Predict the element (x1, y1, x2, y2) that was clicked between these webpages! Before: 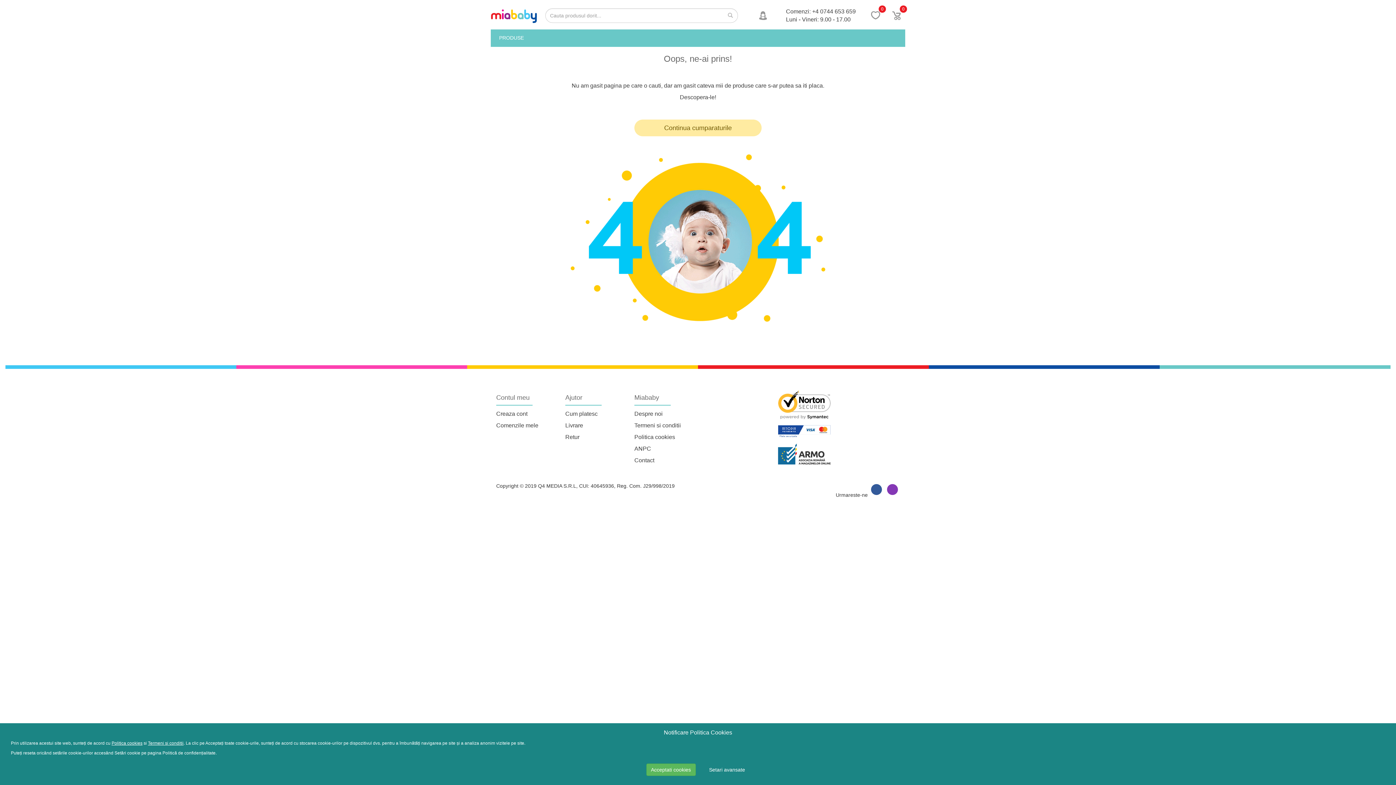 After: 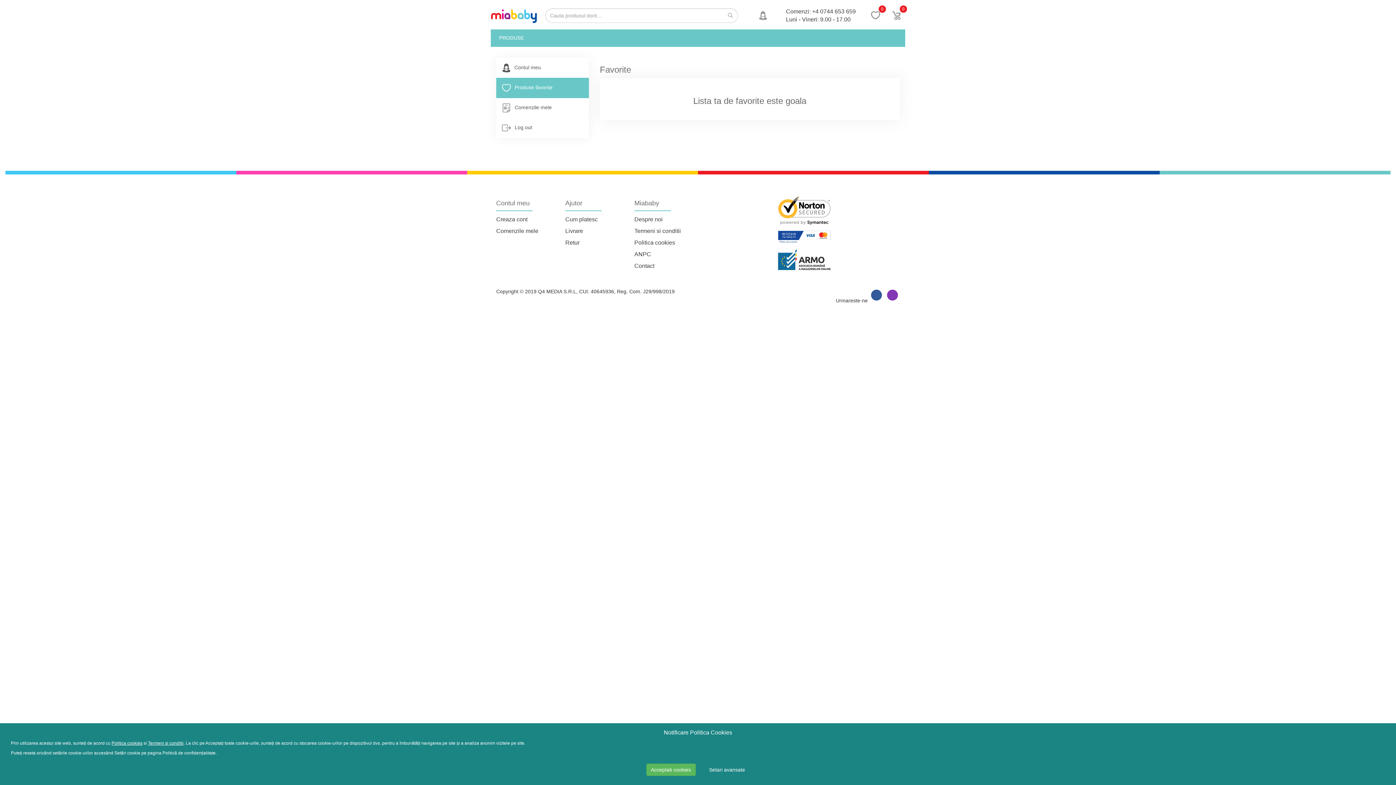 Action: label: 0 bbox: (866, 7, 884, 24)